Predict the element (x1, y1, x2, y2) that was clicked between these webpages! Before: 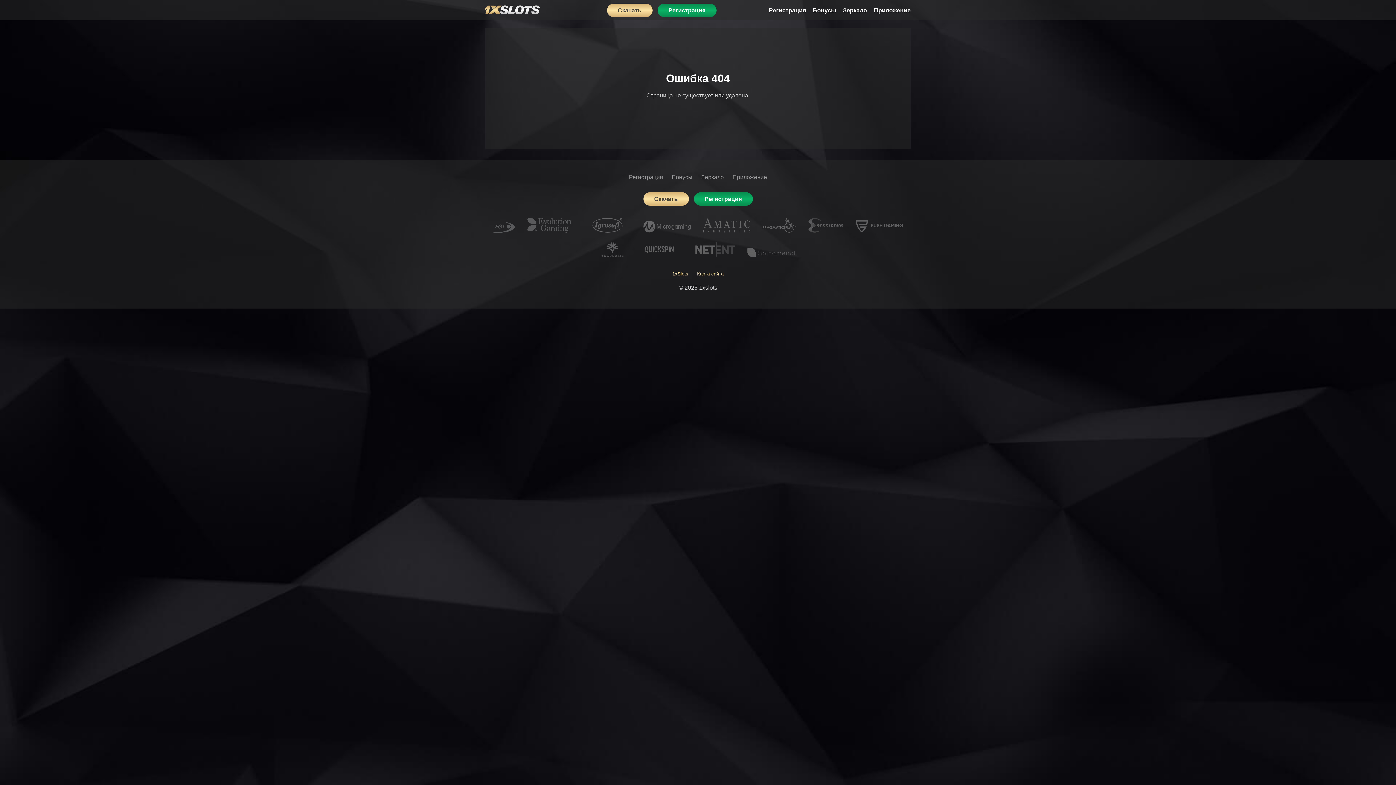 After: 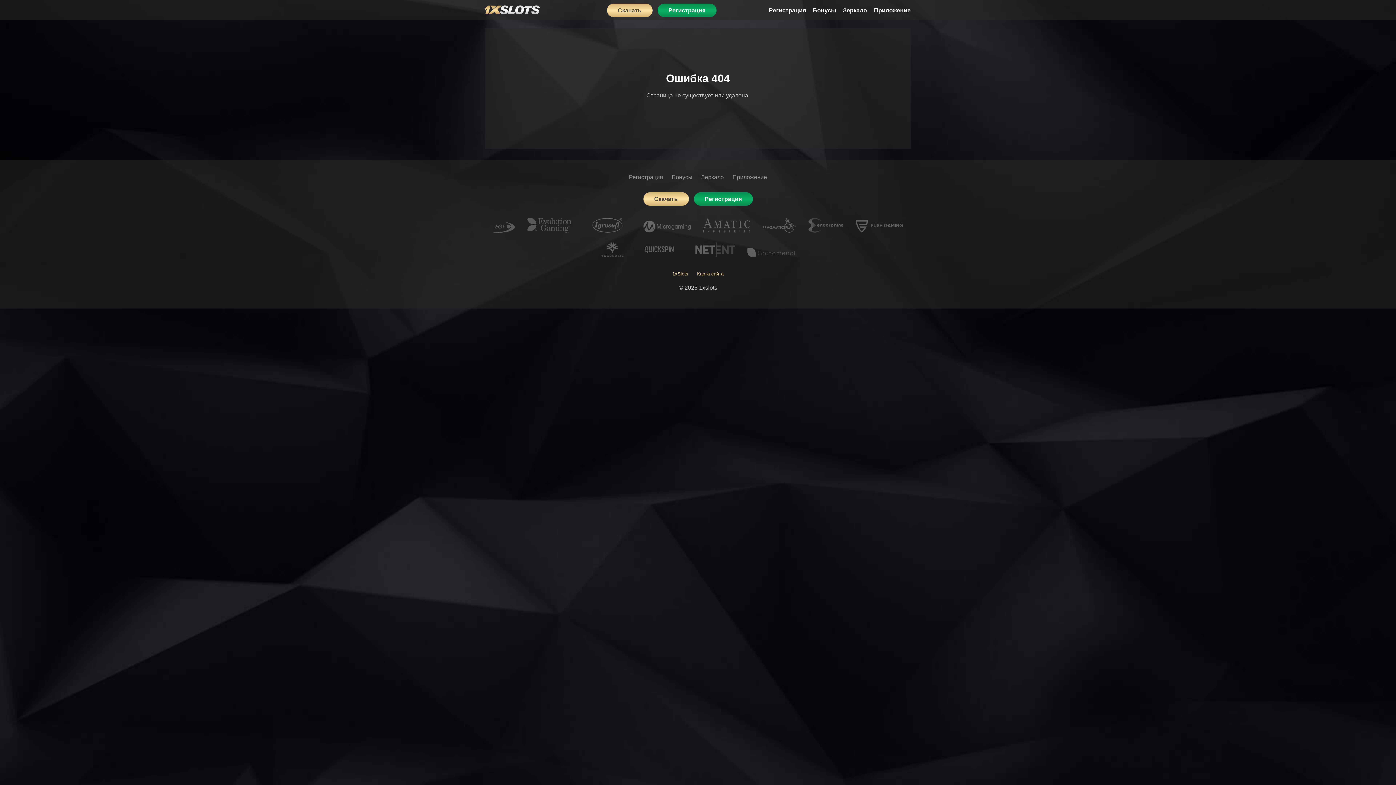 Action: label: Регистрация bbox: (694, 192, 752, 205)